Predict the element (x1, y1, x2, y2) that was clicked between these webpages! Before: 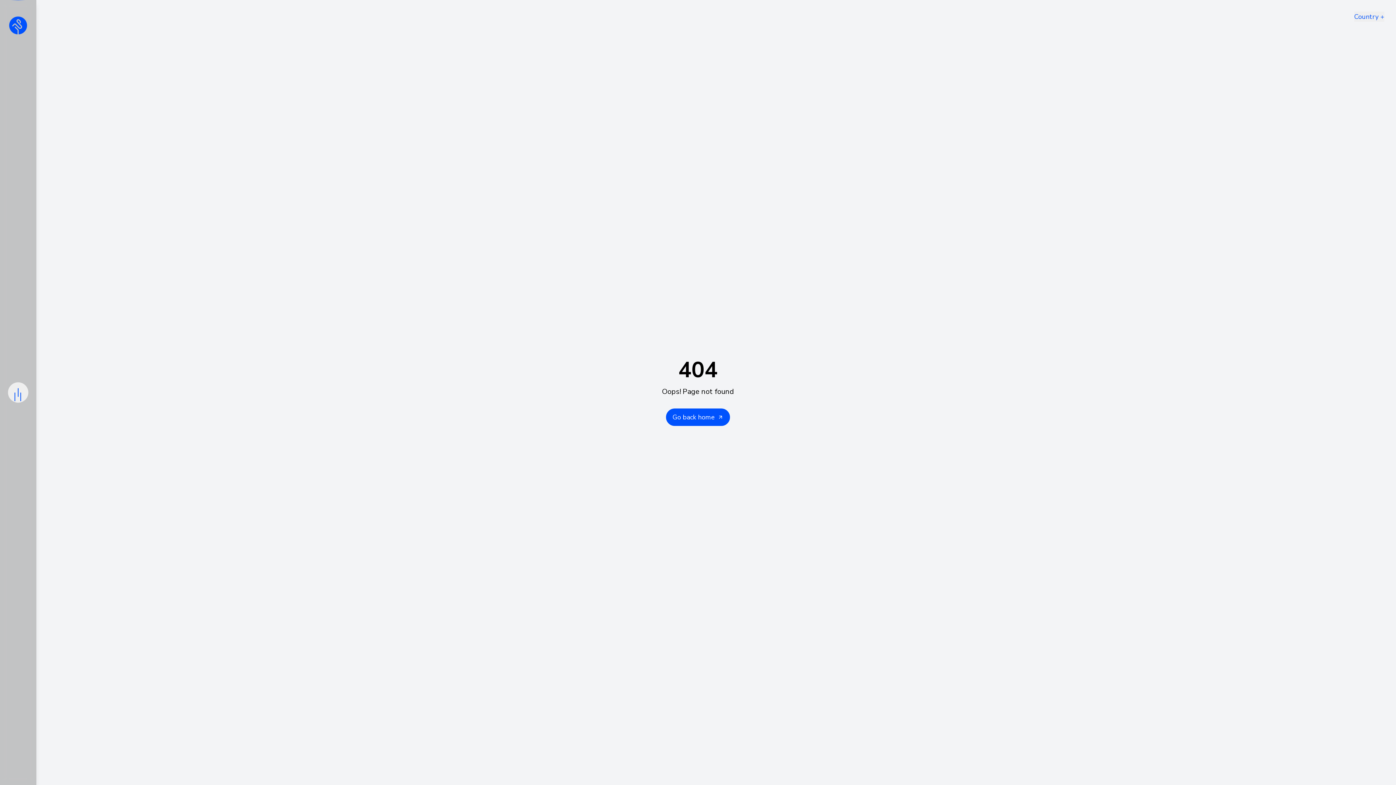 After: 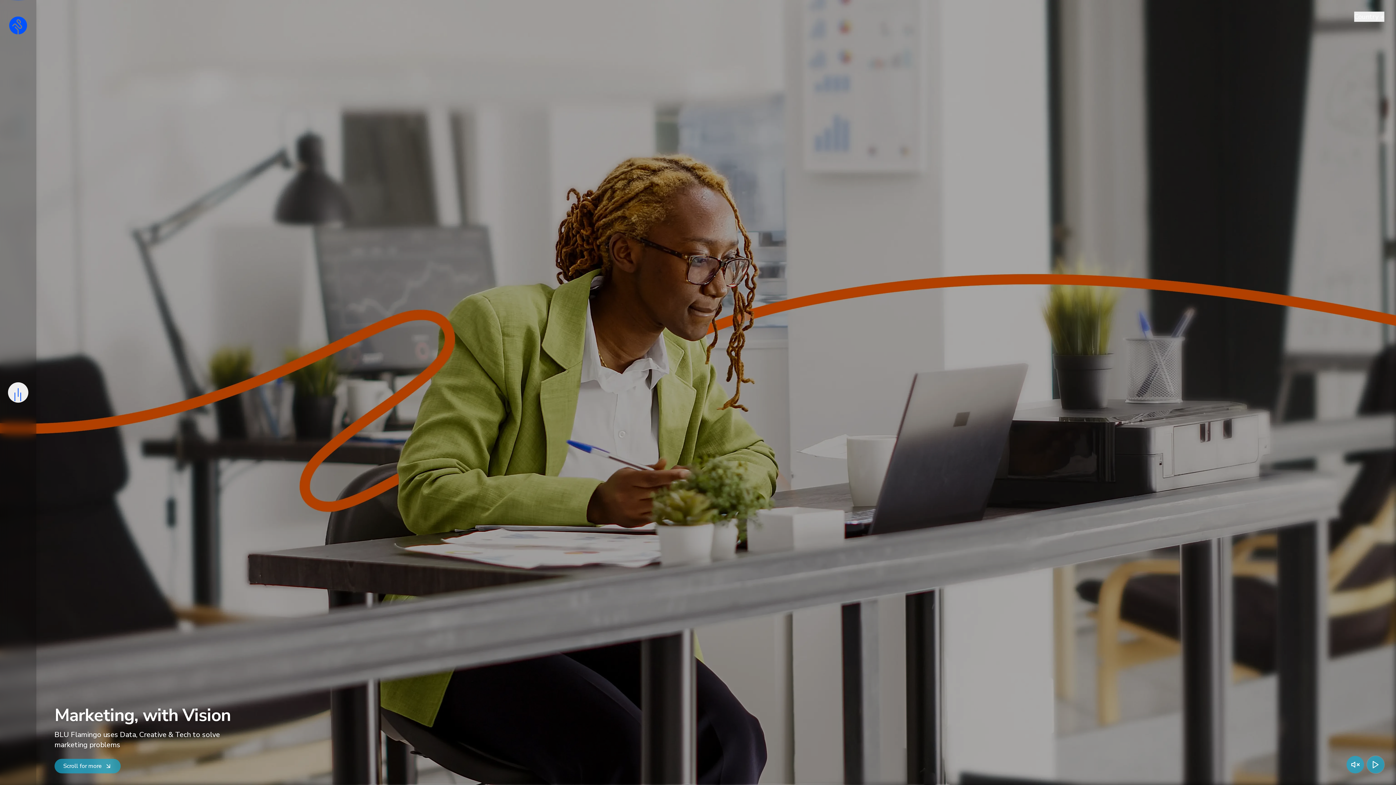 Action: bbox: (666, 408, 730, 426) label: Go back home